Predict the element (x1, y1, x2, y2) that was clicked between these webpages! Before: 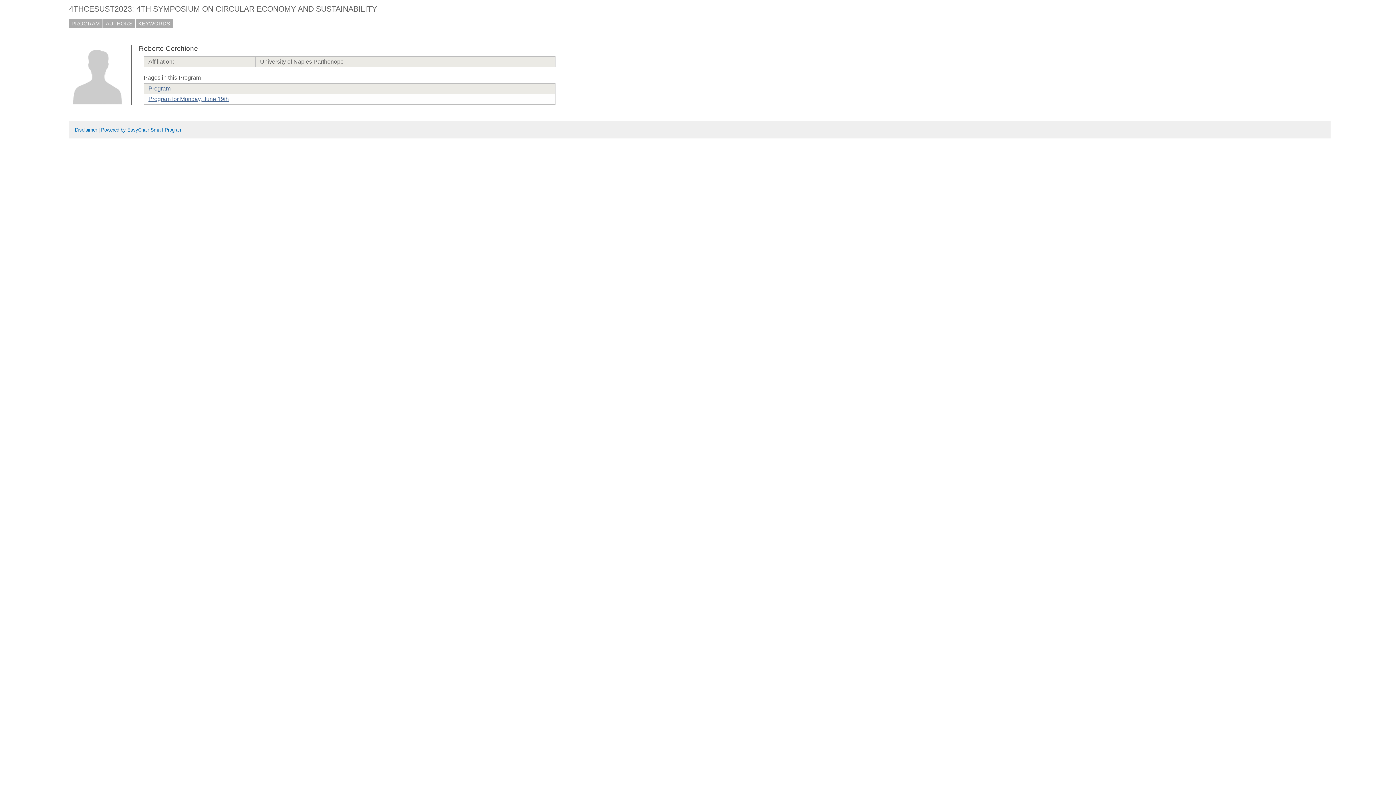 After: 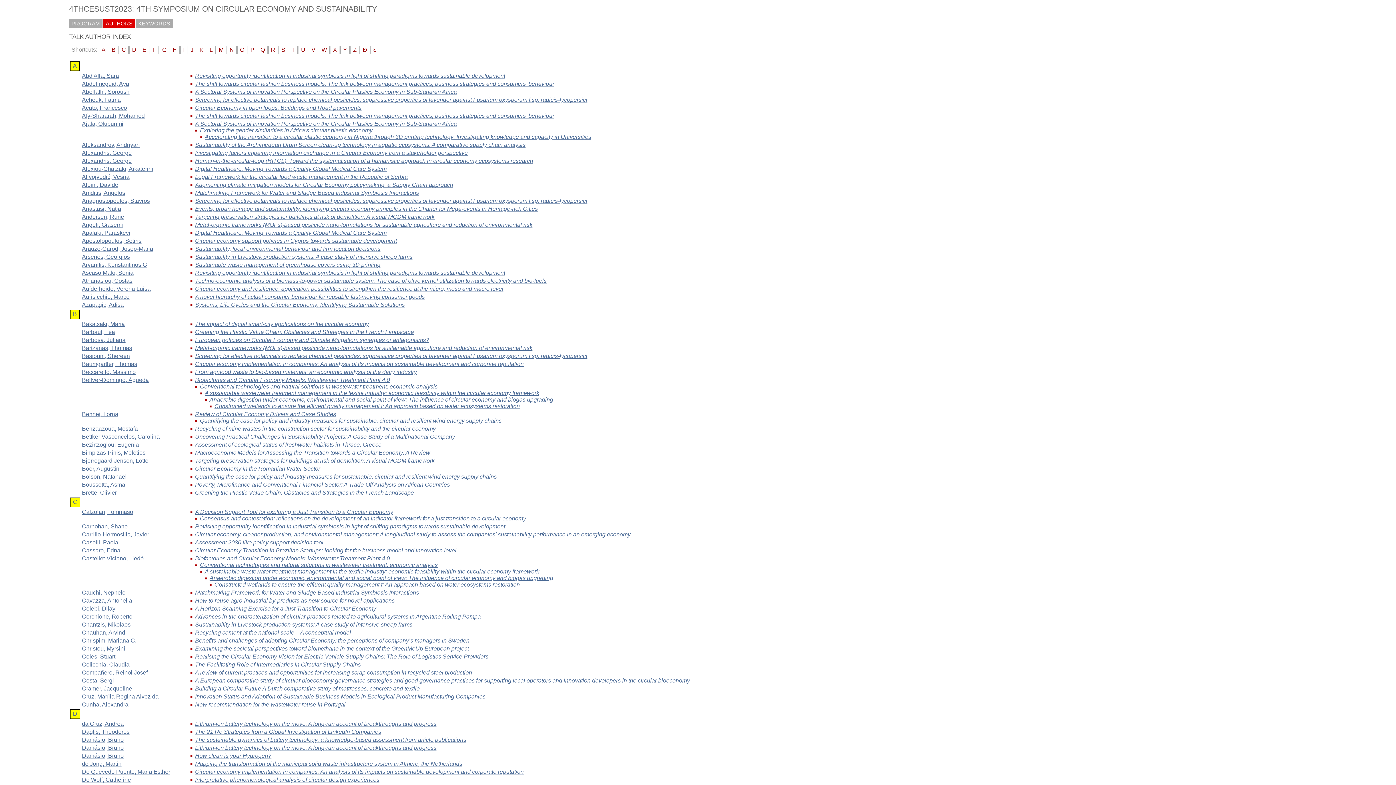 Action: bbox: (103, 19, 135, 27) label: AUTHORS